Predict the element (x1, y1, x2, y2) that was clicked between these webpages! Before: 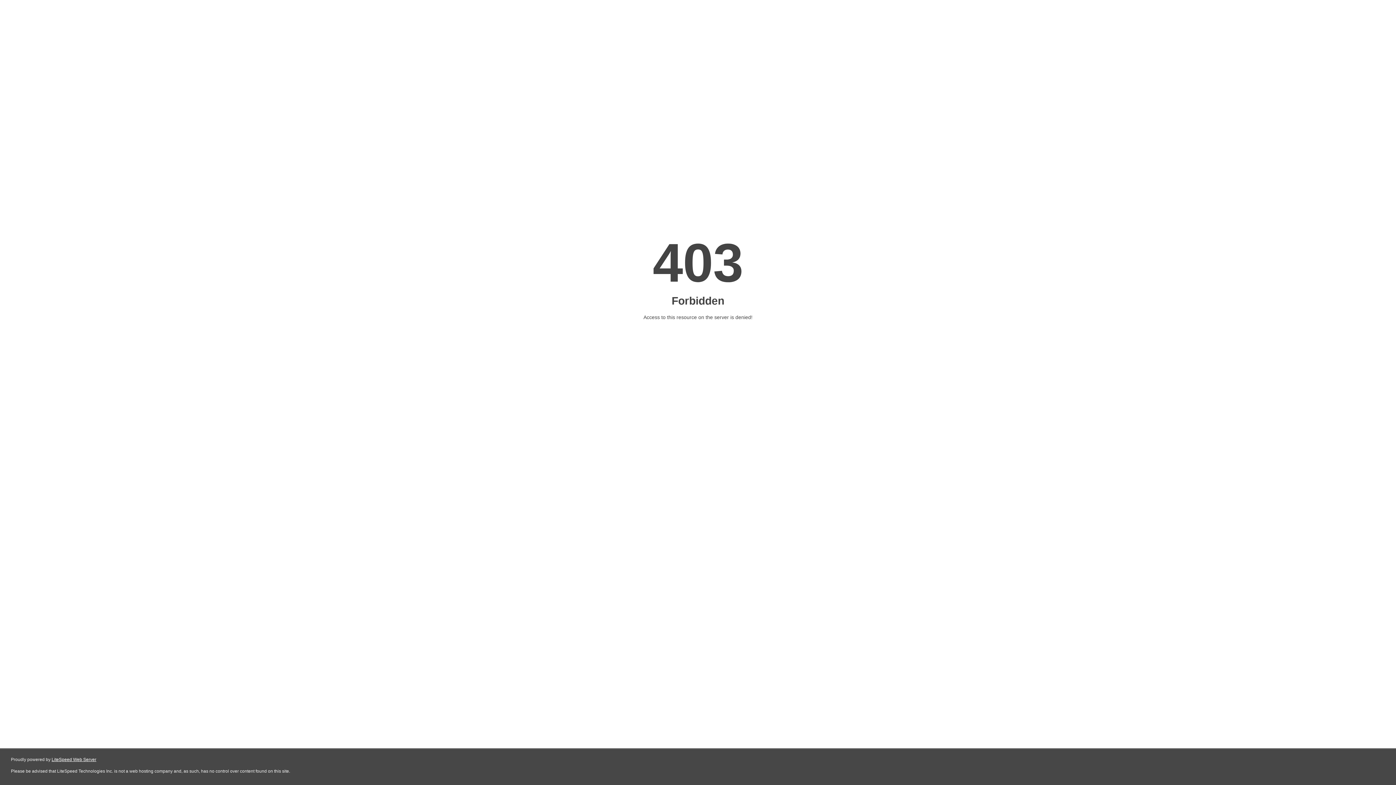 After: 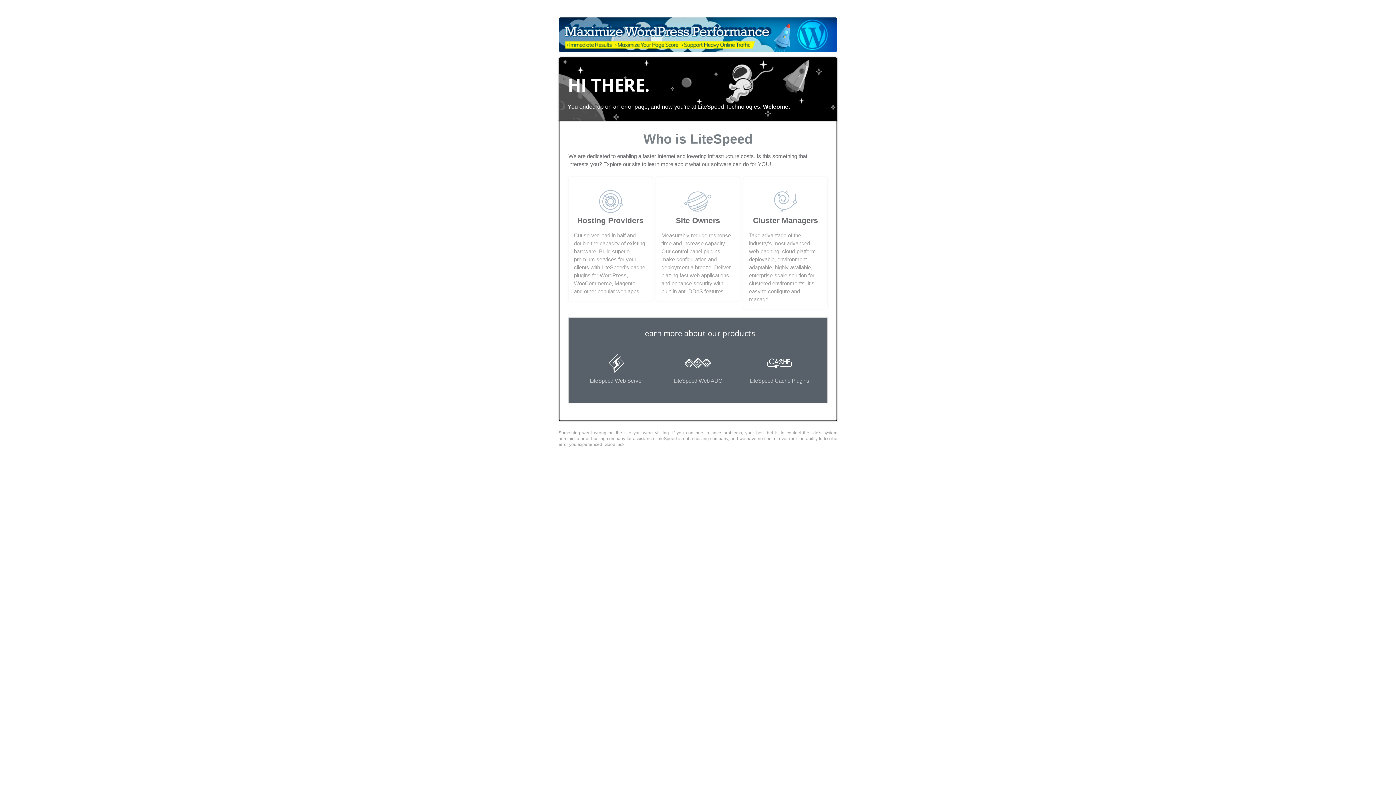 Action: label: LiteSpeed Web Server bbox: (51, 757, 96, 762)